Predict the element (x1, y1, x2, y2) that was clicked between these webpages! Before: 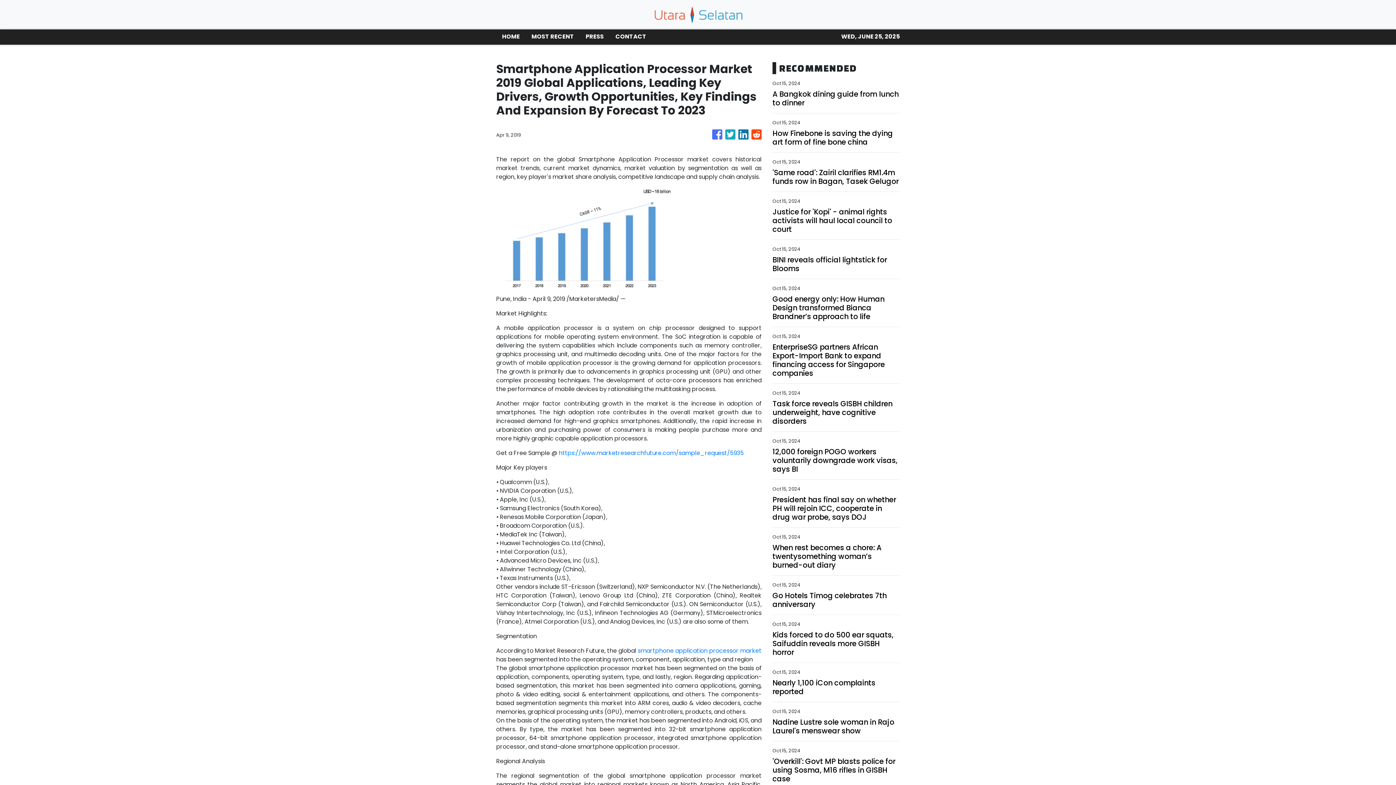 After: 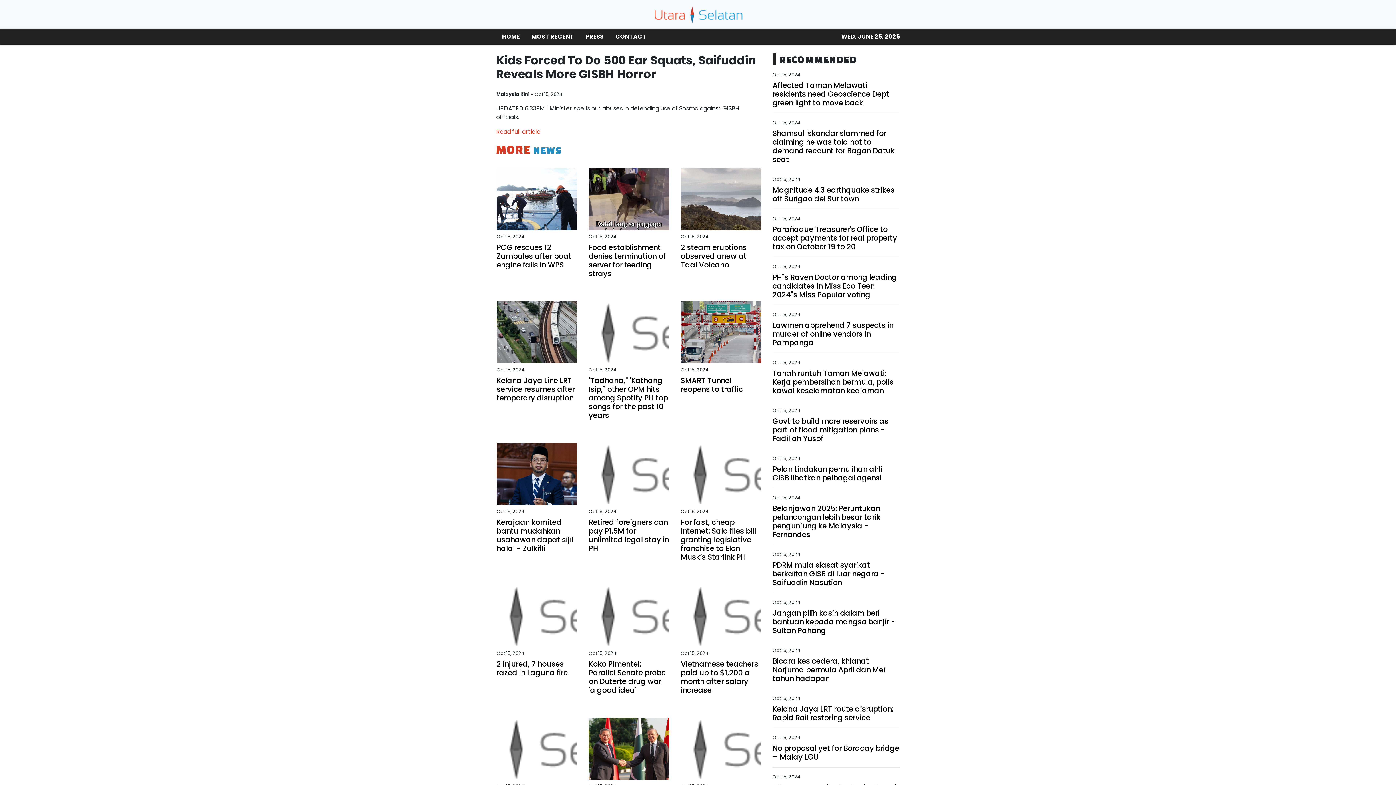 Action: label: Kids forced to do 500 ear squats, Saifuddin reveals more GISBH horror bbox: (772, 630, 900, 657)